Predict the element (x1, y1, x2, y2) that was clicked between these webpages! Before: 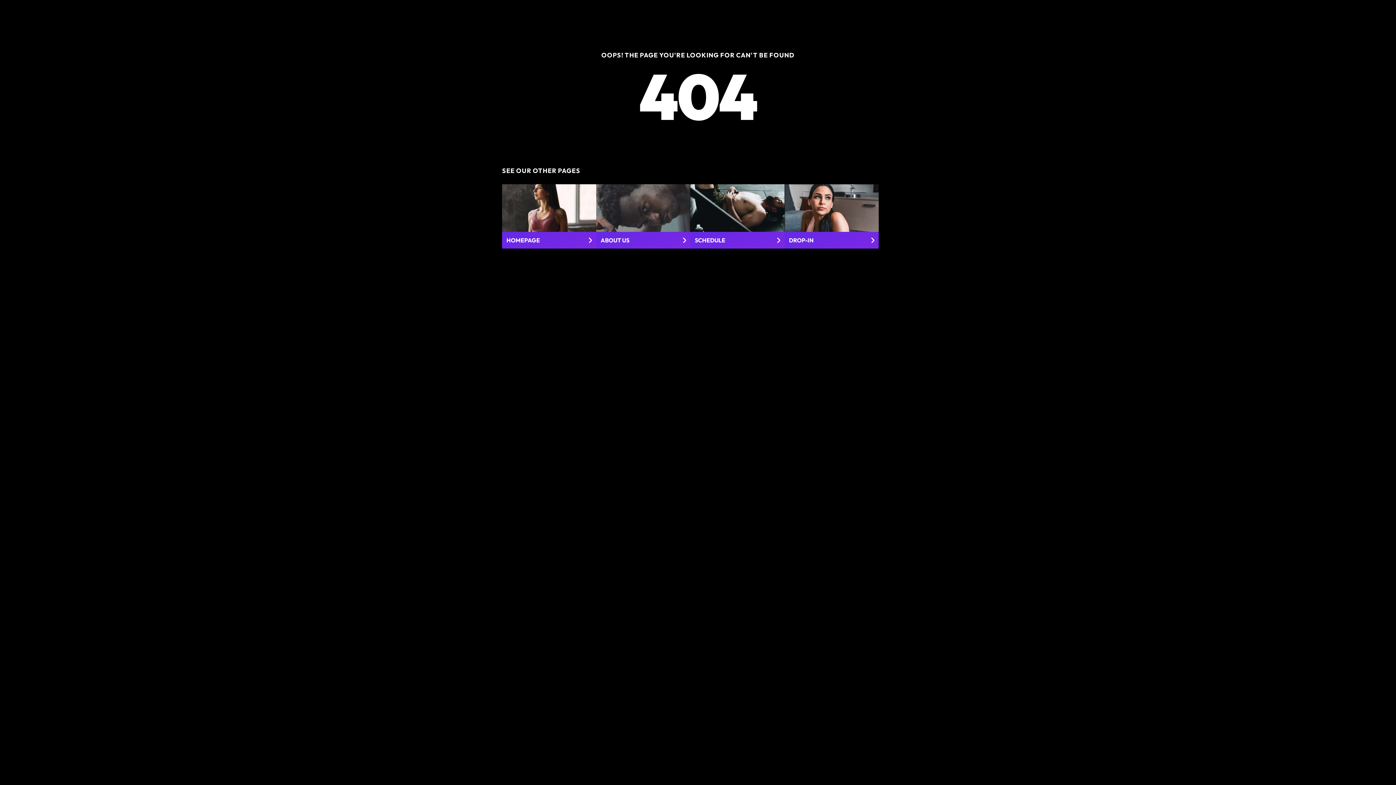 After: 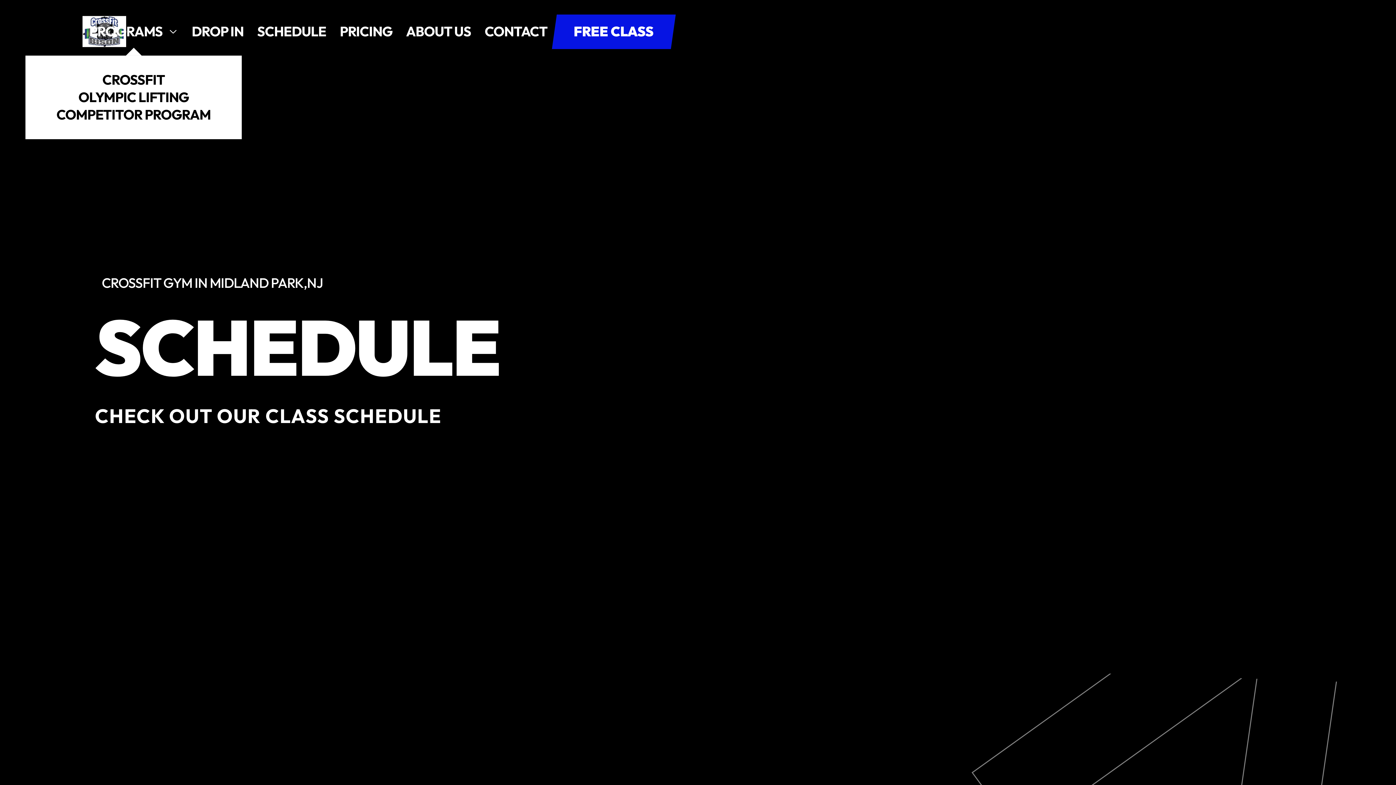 Action: label: SCHEDULE bbox: (690, 184, 784, 248)